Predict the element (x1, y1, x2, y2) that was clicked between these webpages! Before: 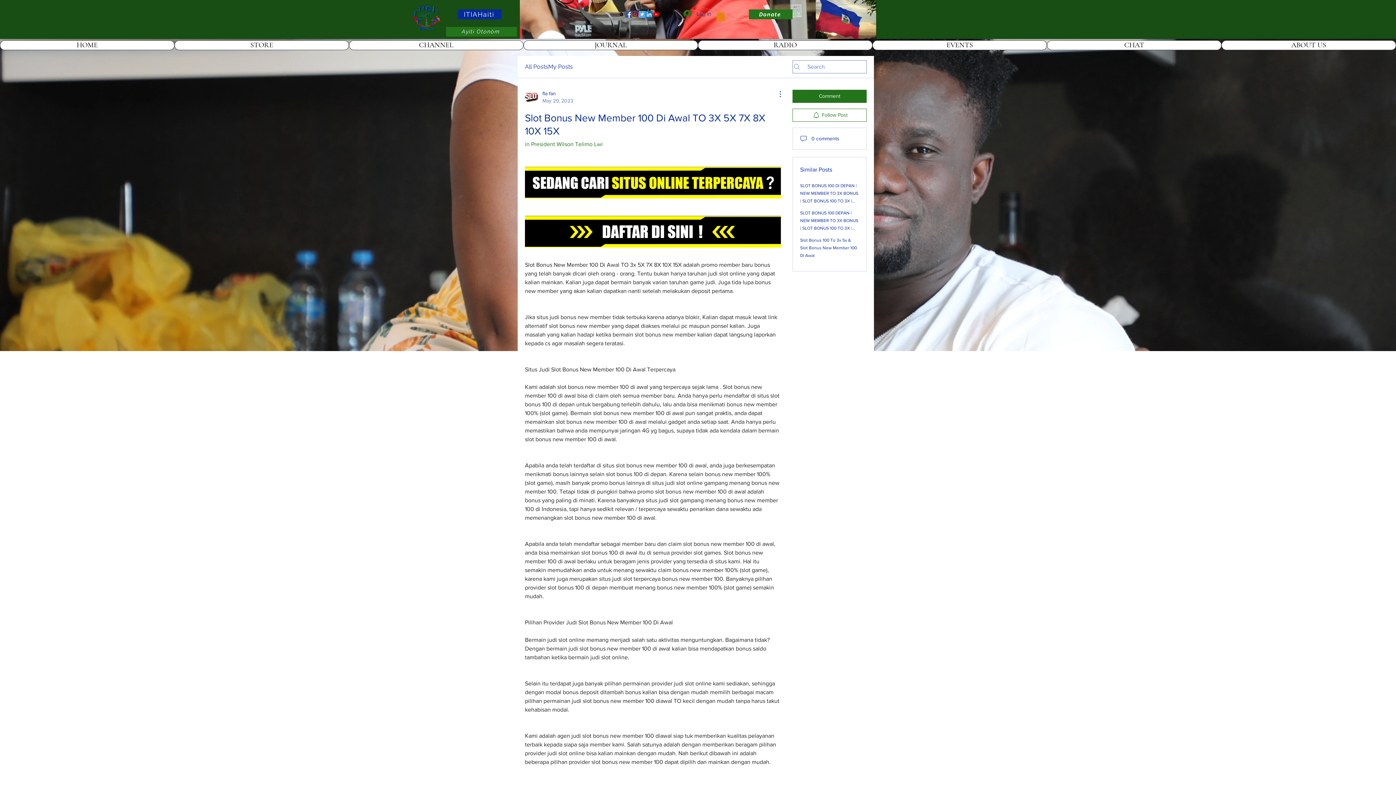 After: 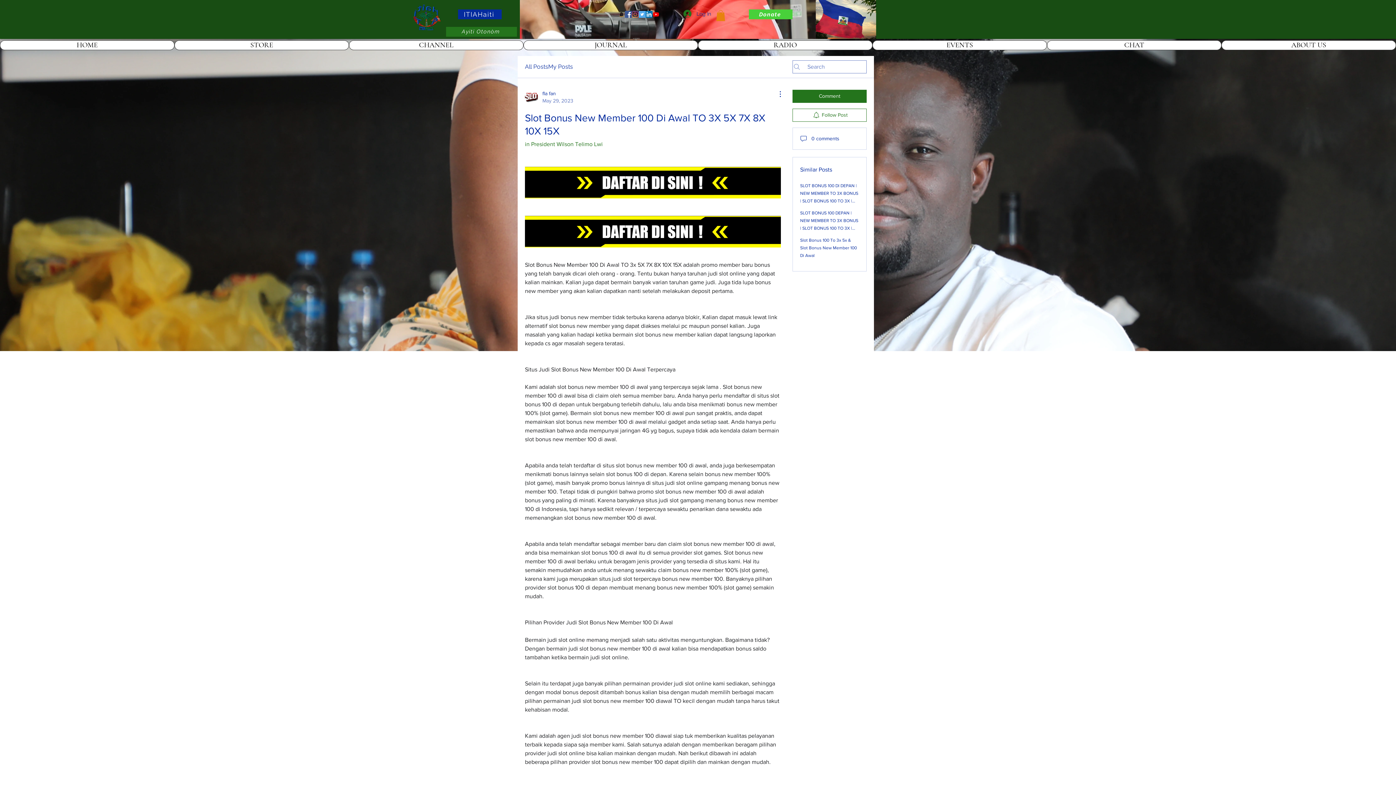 Action: bbox: (749, 9, 792, 19) label: Donate